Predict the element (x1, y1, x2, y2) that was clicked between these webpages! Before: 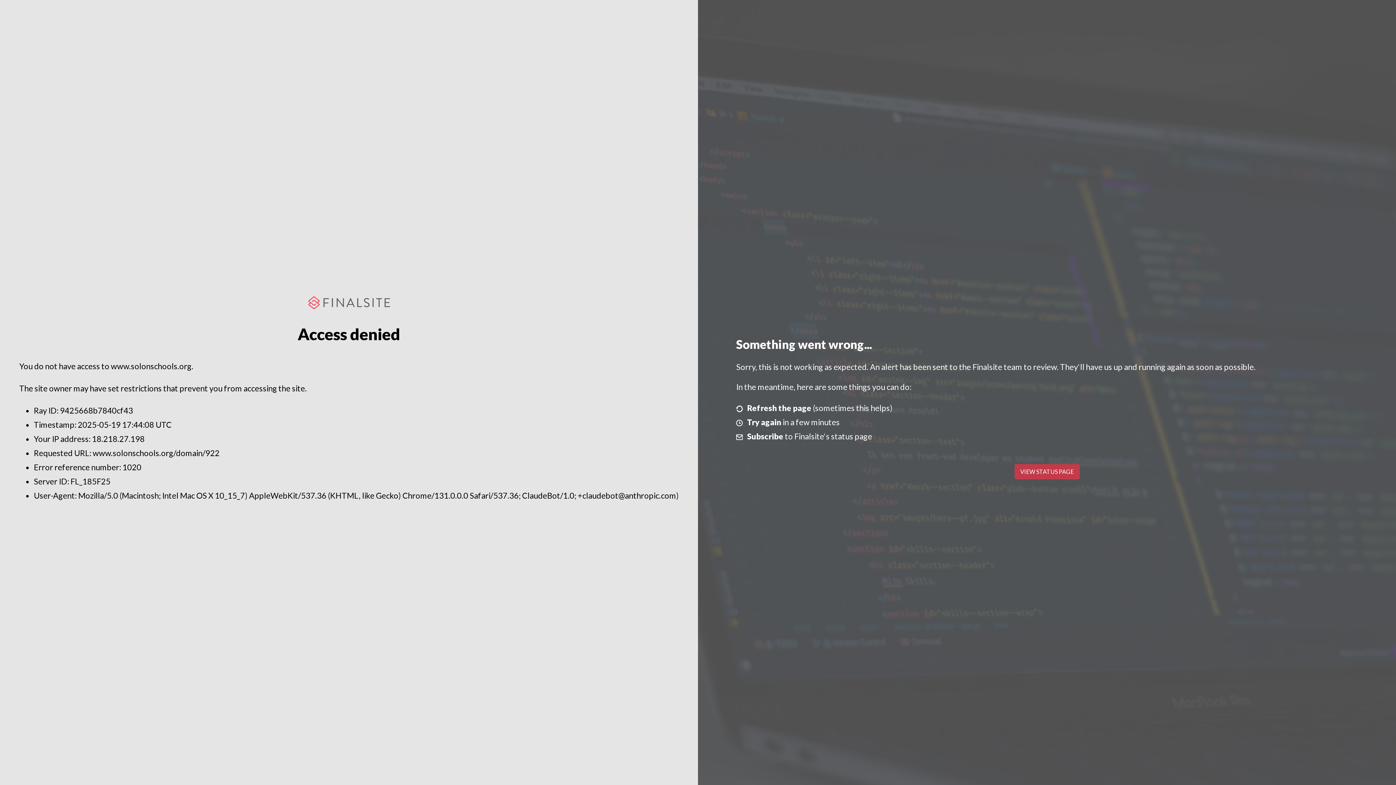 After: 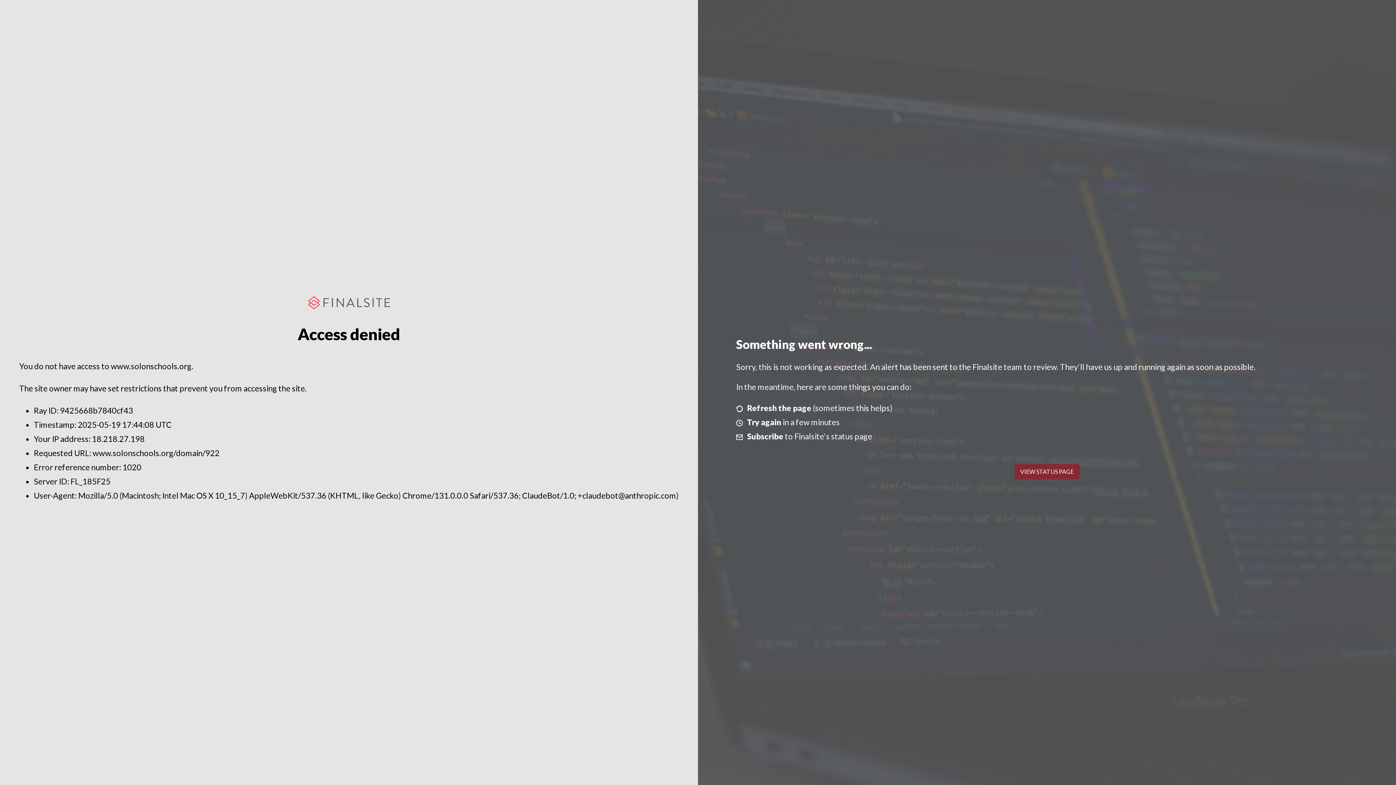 Action: label: VIEW STATUS PAGE bbox: (1014, 464, 1079, 479)